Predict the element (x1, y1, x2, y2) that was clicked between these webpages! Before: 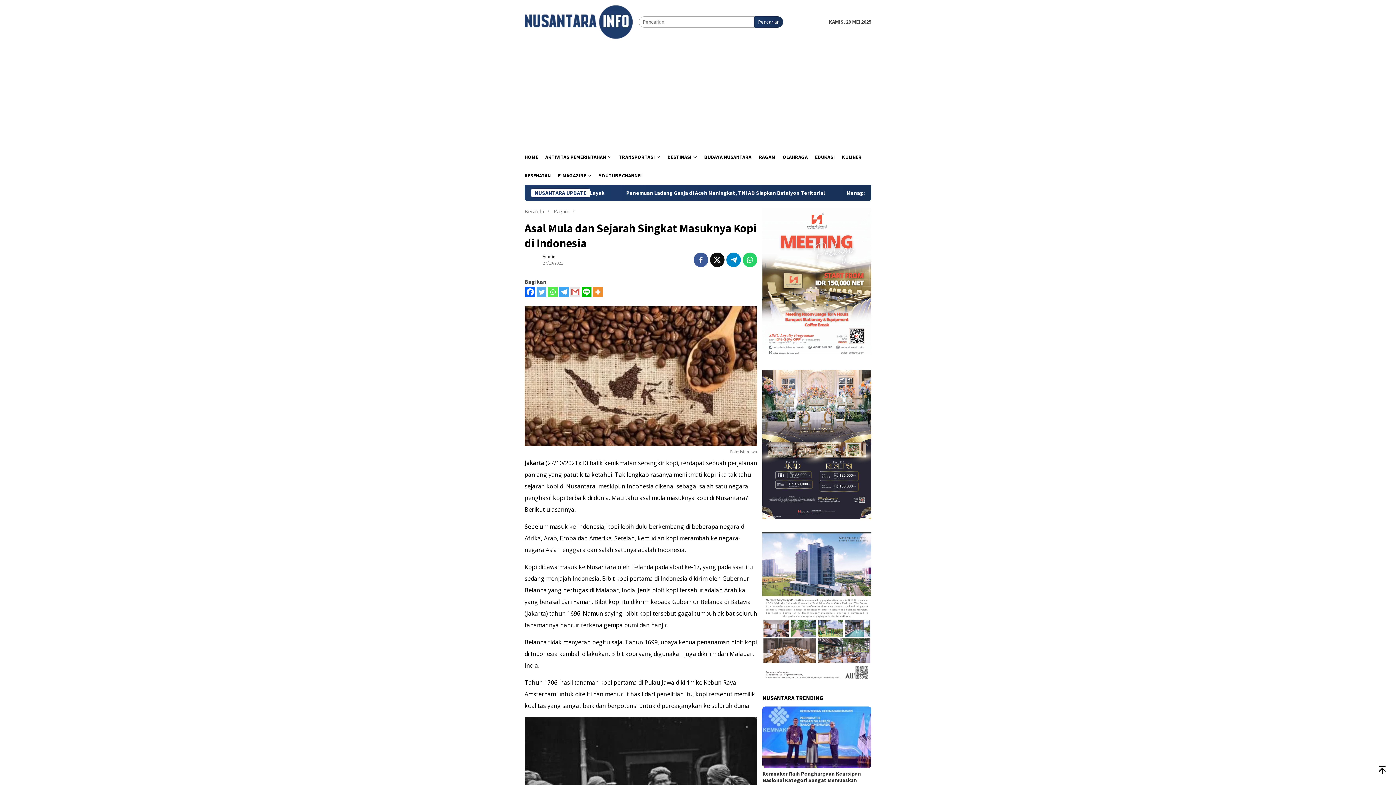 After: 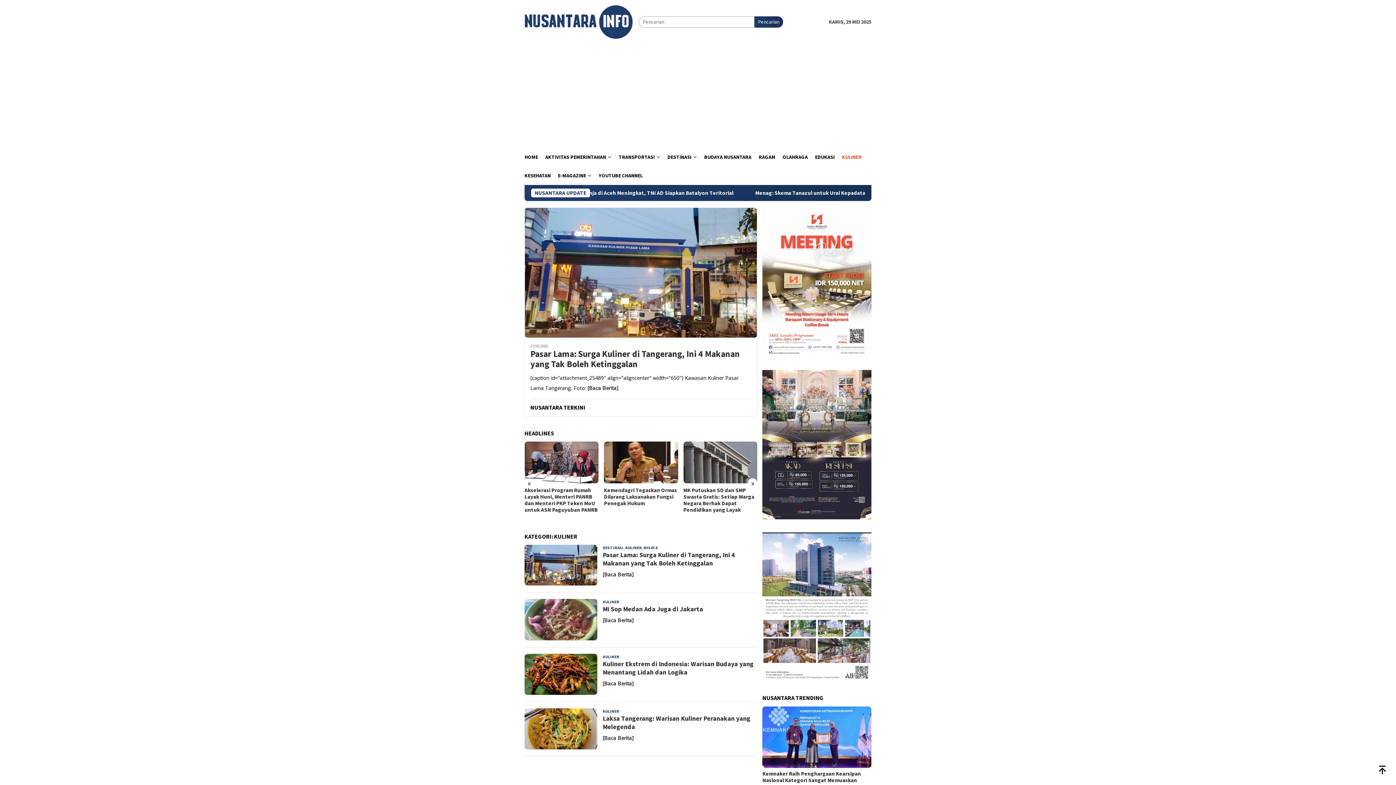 Action: bbox: (838, 148, 865, 166) label: KULINER